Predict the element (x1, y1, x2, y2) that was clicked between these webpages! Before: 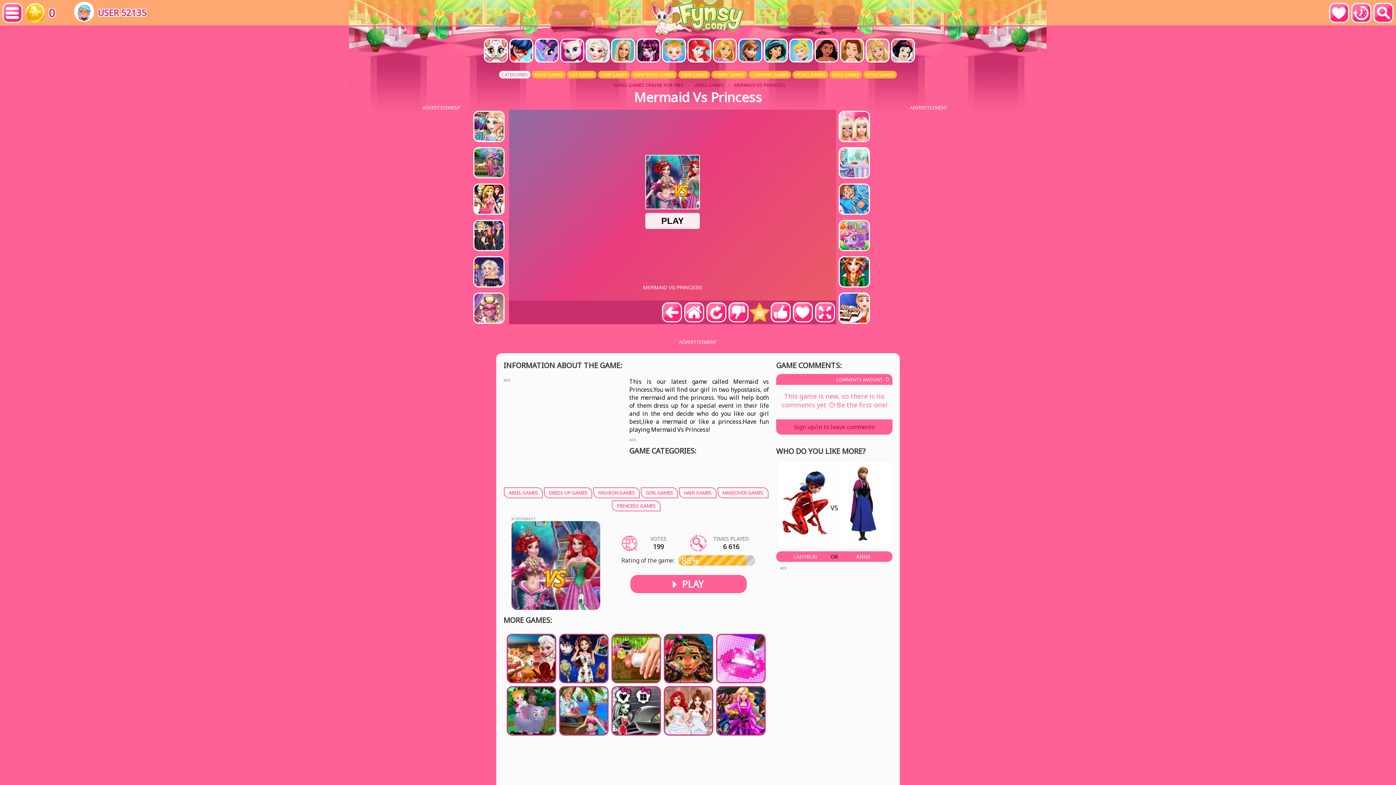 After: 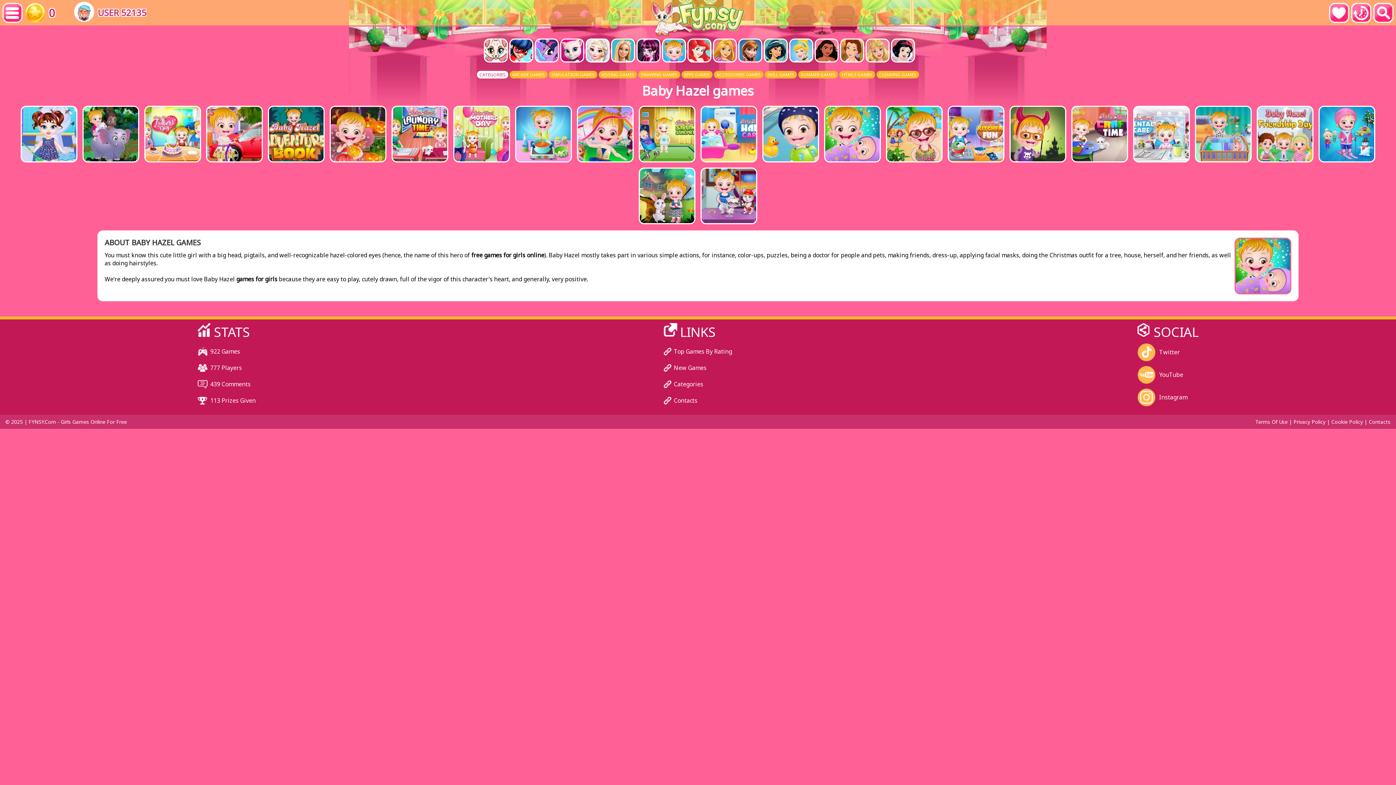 Action: bbox: (662, 38, 685, 61)